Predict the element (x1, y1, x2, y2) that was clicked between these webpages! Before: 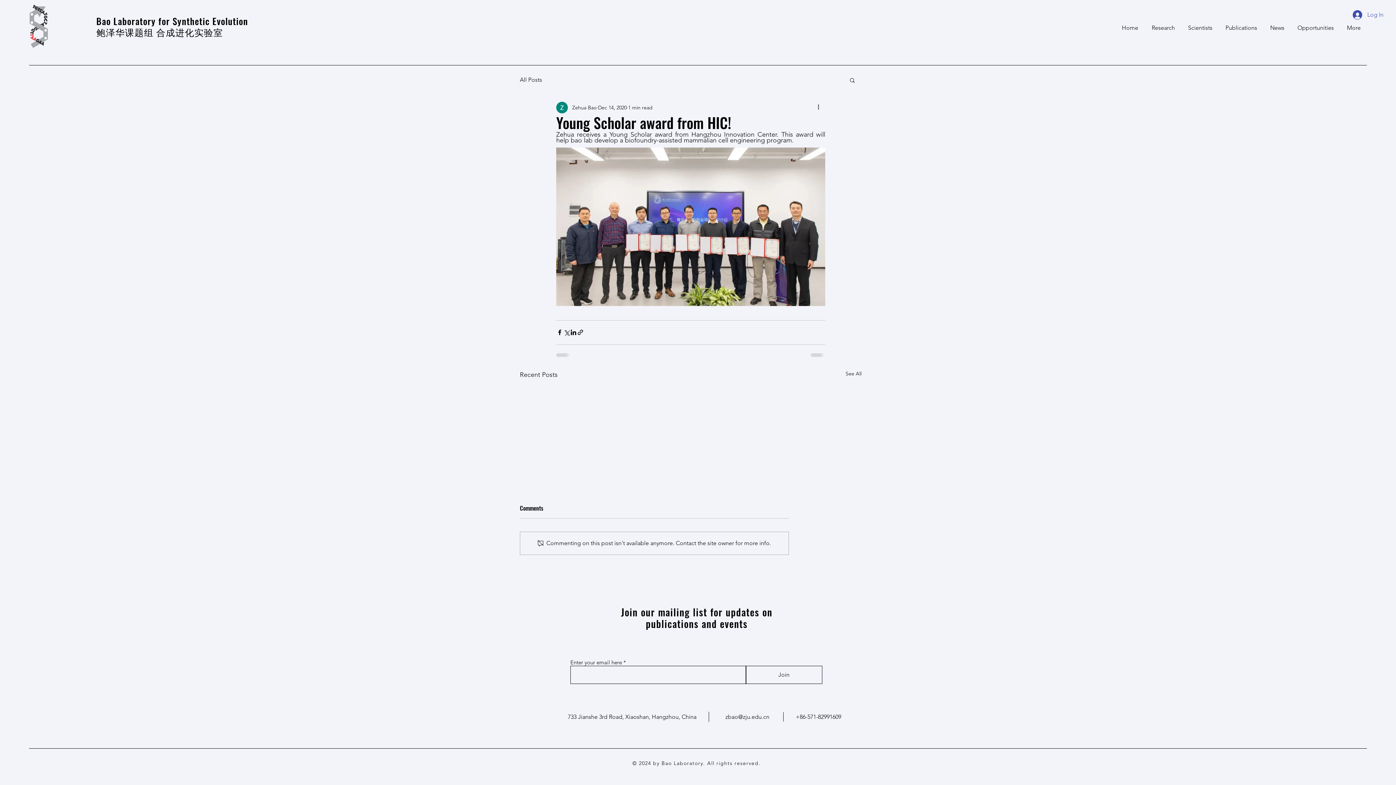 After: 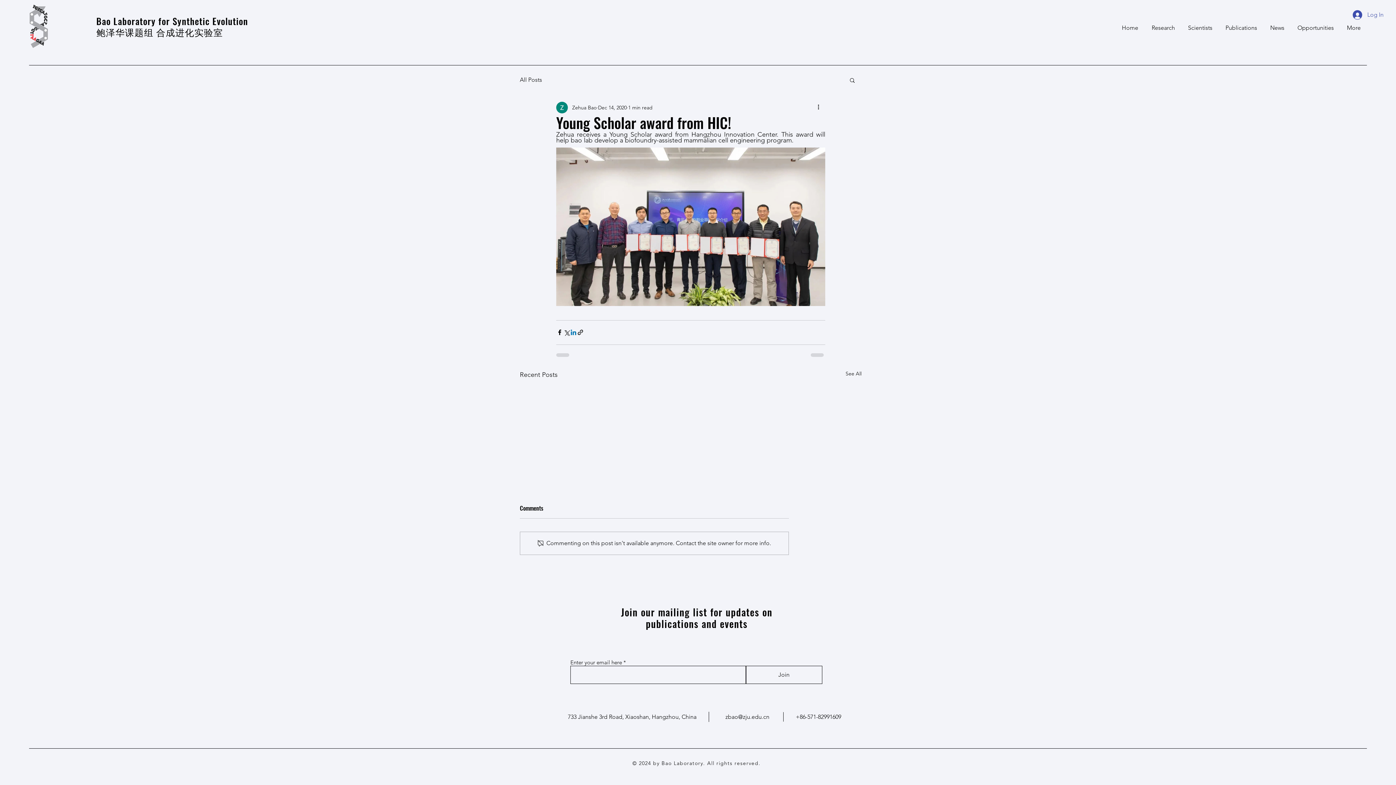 Action: bbox: (570, 329, 577, 336) label: Share via LinkedIn